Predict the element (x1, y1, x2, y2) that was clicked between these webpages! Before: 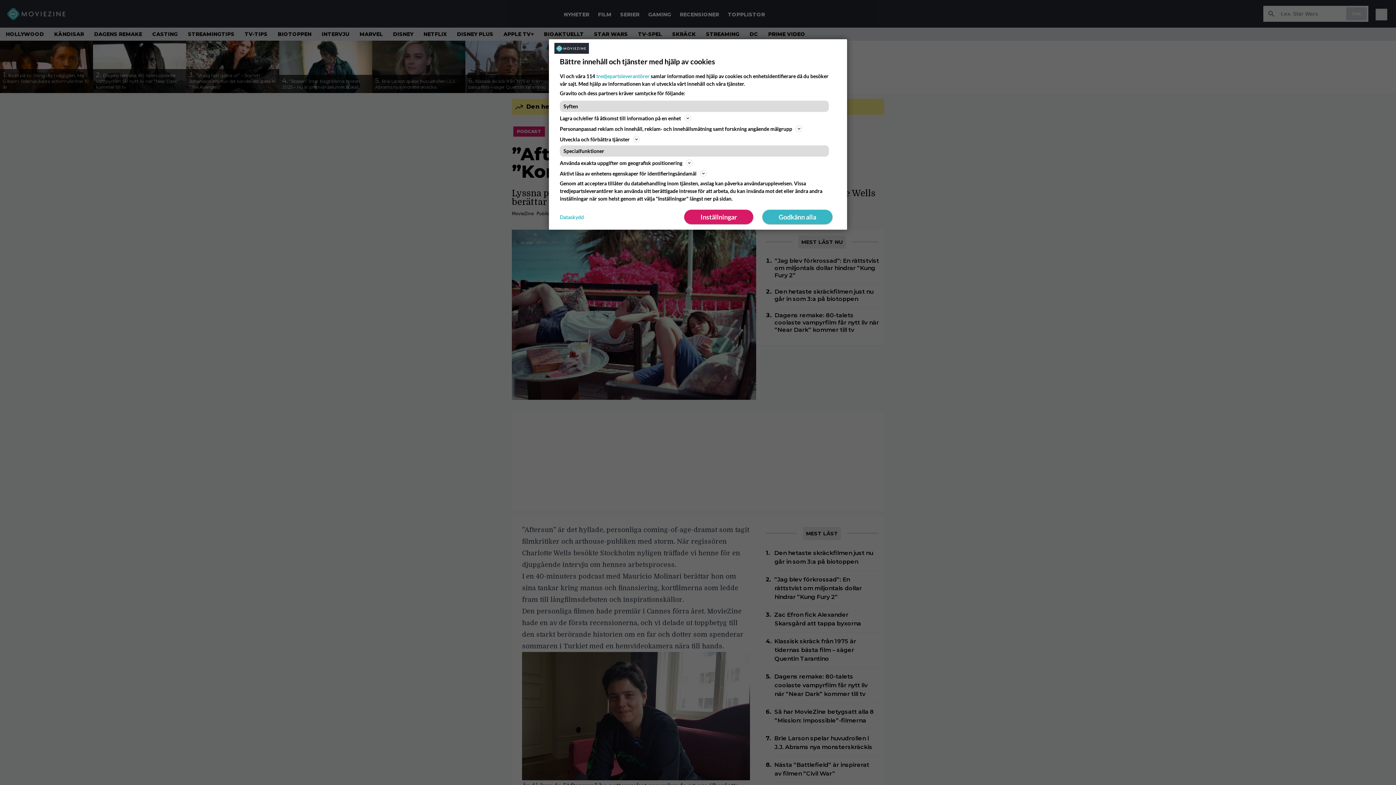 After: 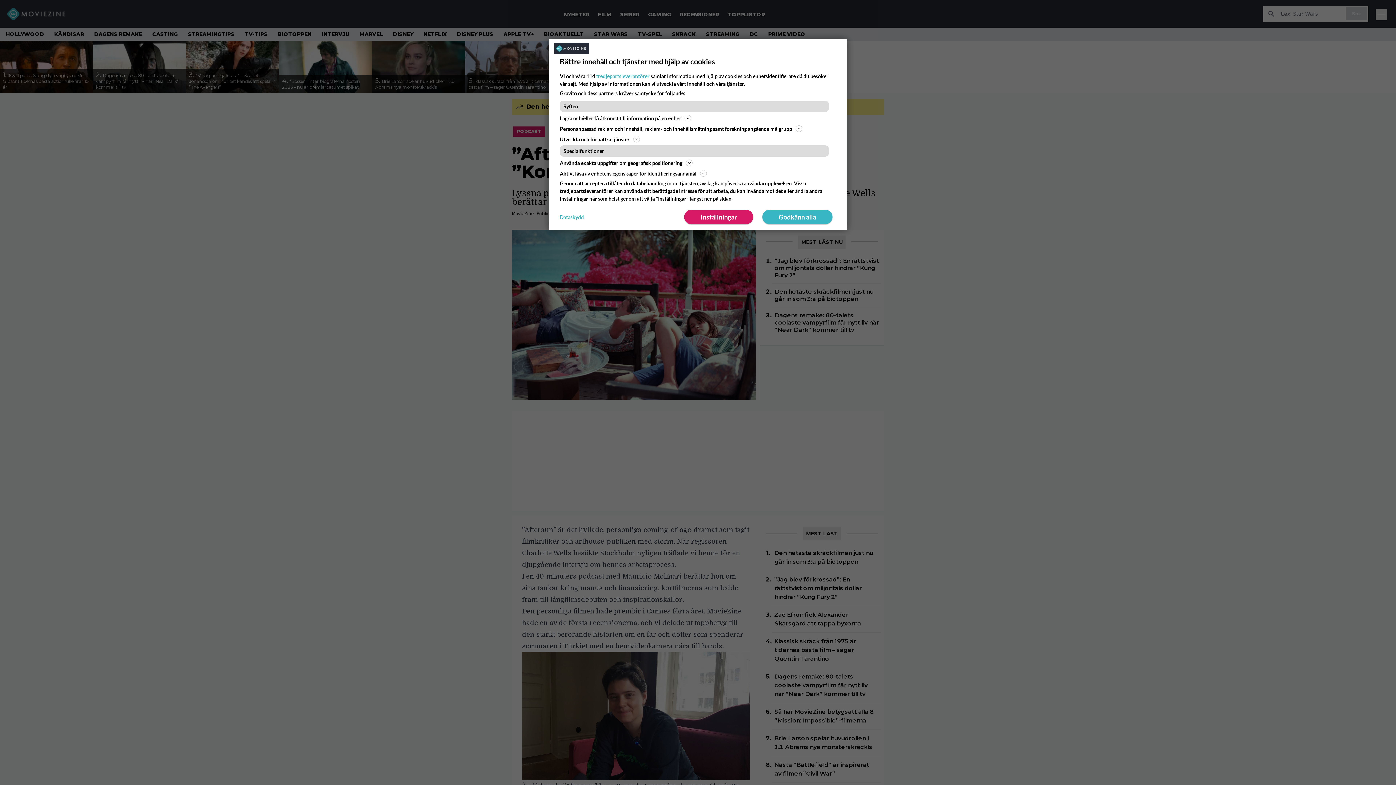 Action: label: Dataskydd bbox: (560, 213, 584, 220)